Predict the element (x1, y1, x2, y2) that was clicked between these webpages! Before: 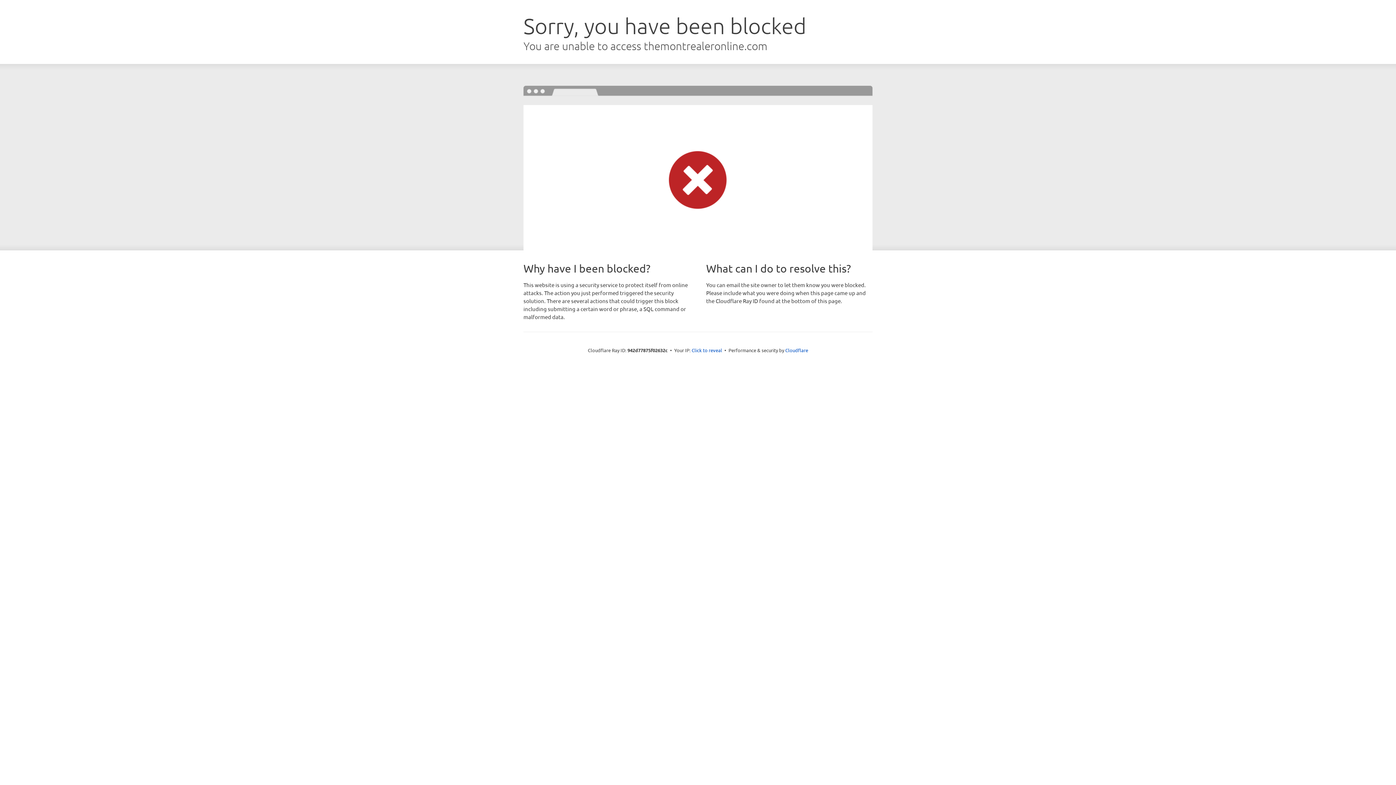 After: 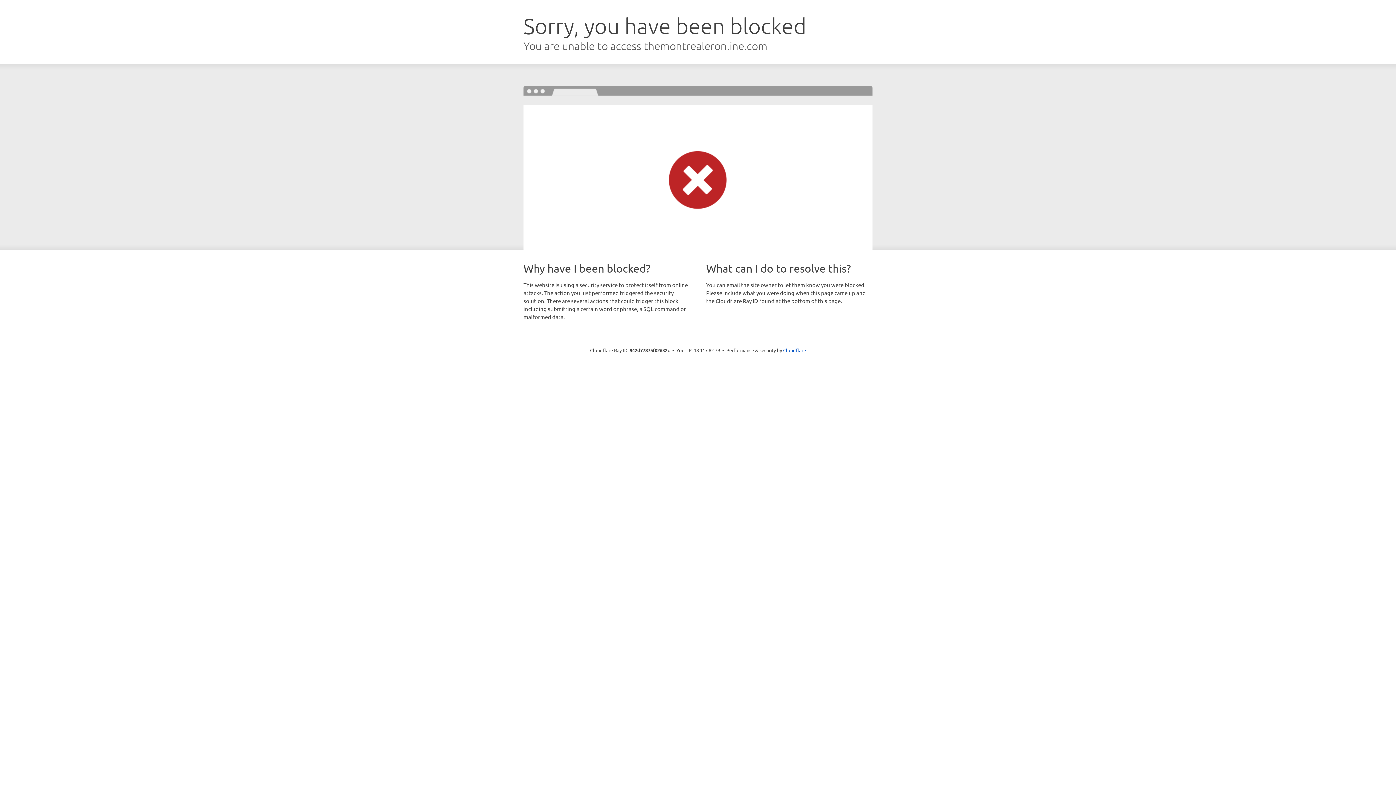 Action: bbox: (691, 346, 722, 353) label: Click to reveal